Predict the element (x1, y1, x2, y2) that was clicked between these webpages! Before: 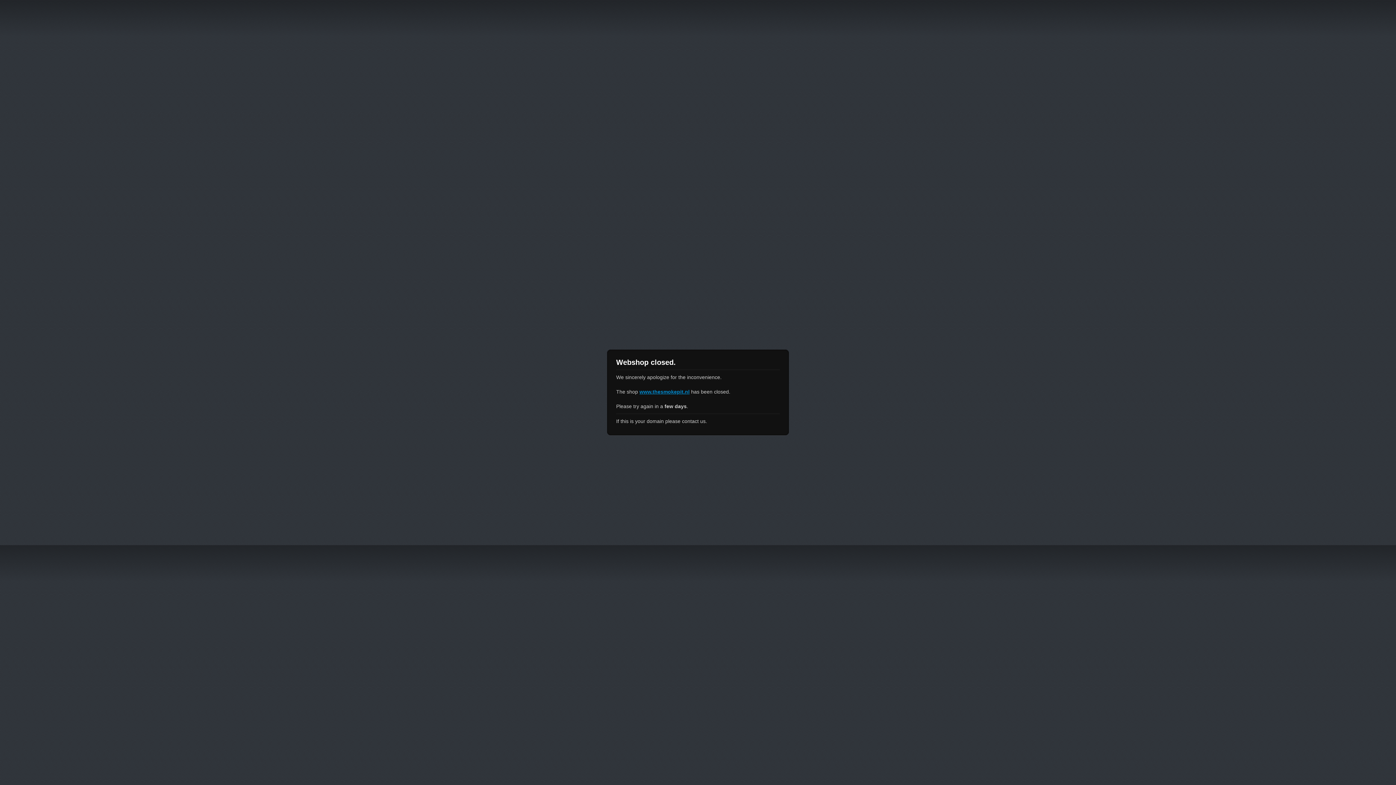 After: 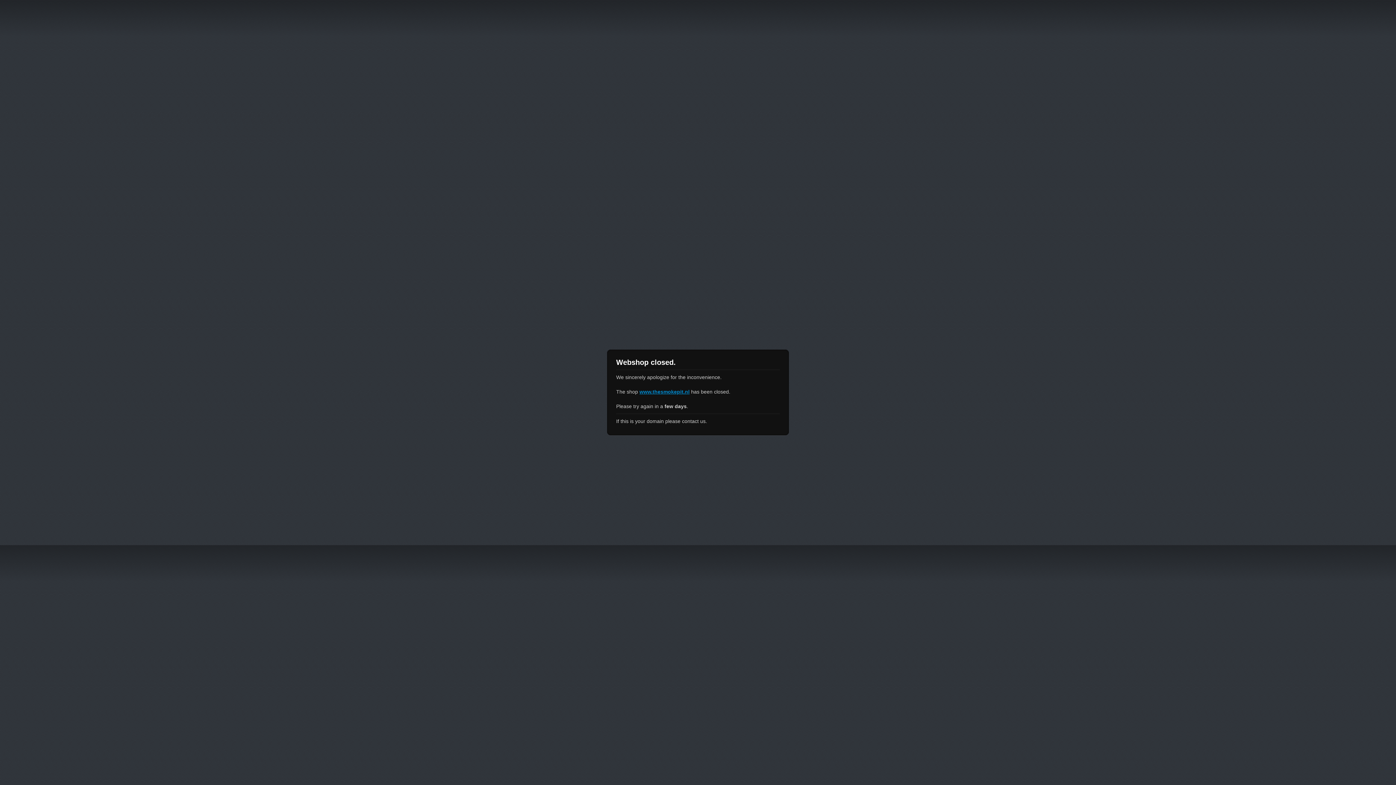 Action: bbox: (639, 389, 689, 394) label: www.thesmokepit.nl